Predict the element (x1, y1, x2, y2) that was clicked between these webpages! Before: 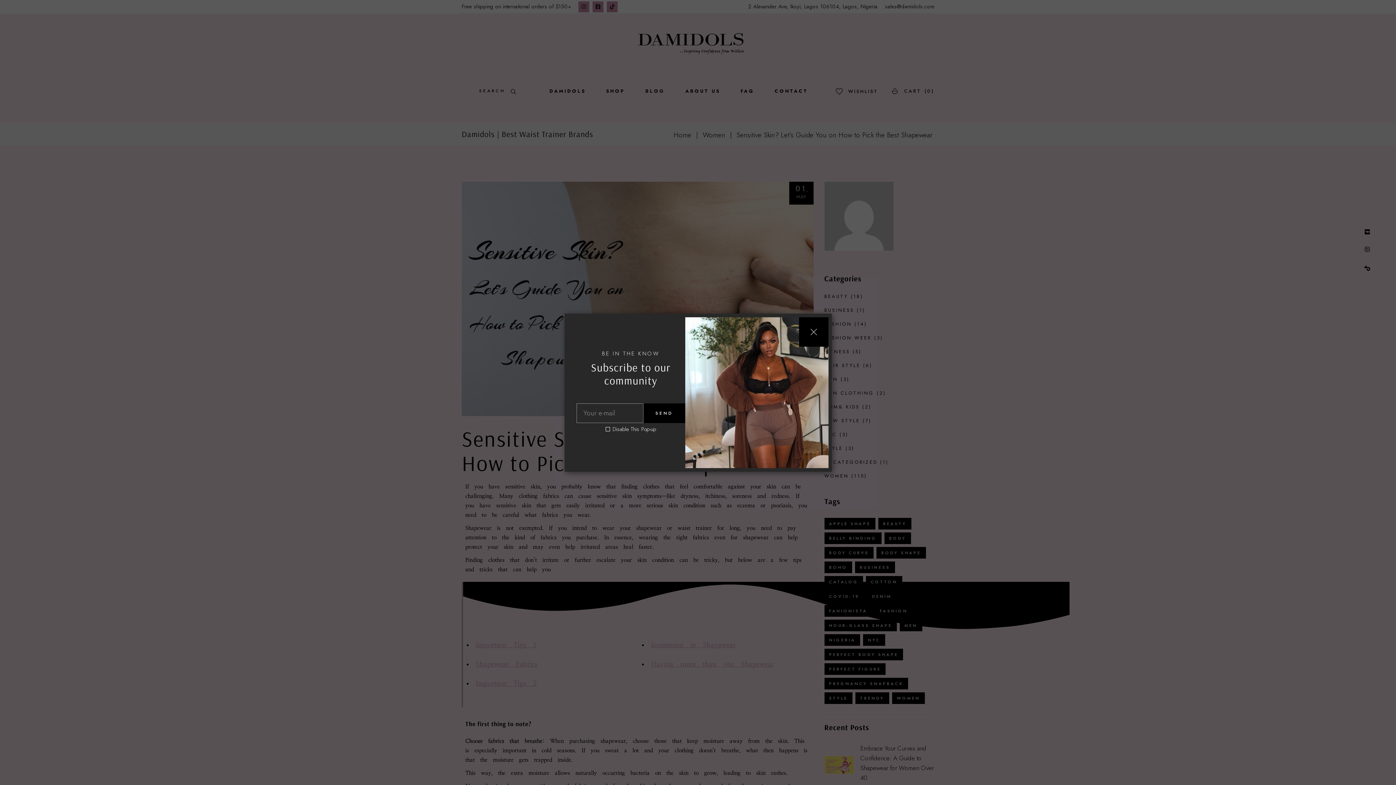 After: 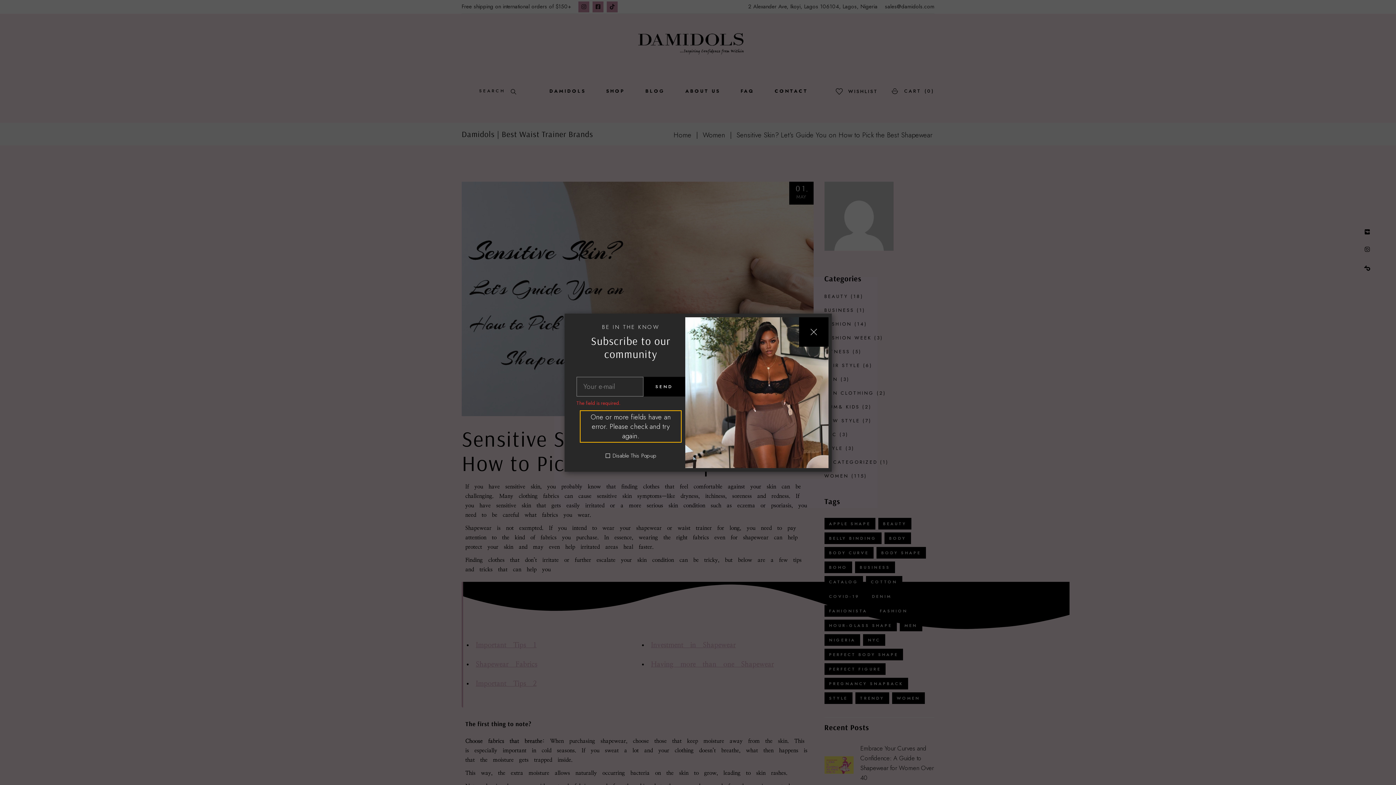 Action: bbox: (643, 403, 685, 423) label: SEND